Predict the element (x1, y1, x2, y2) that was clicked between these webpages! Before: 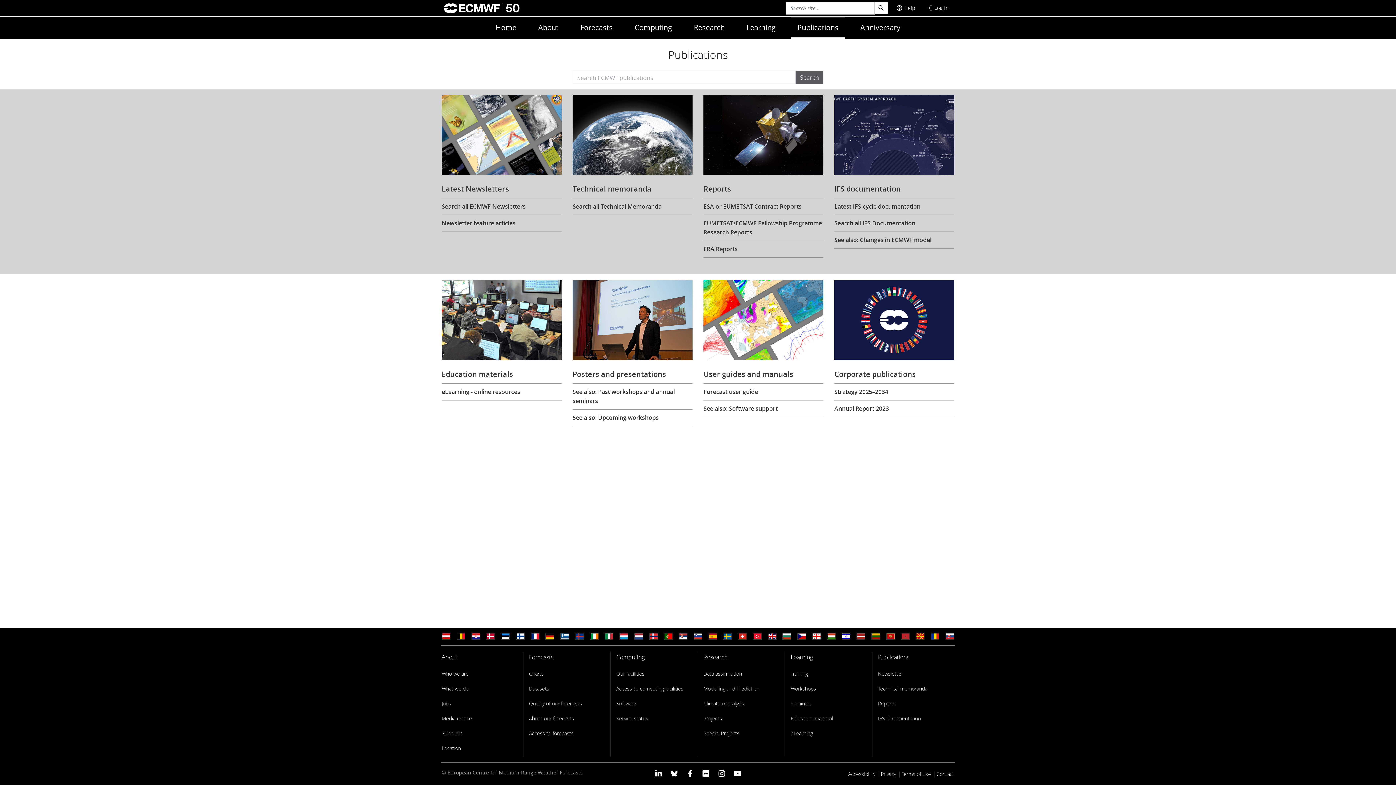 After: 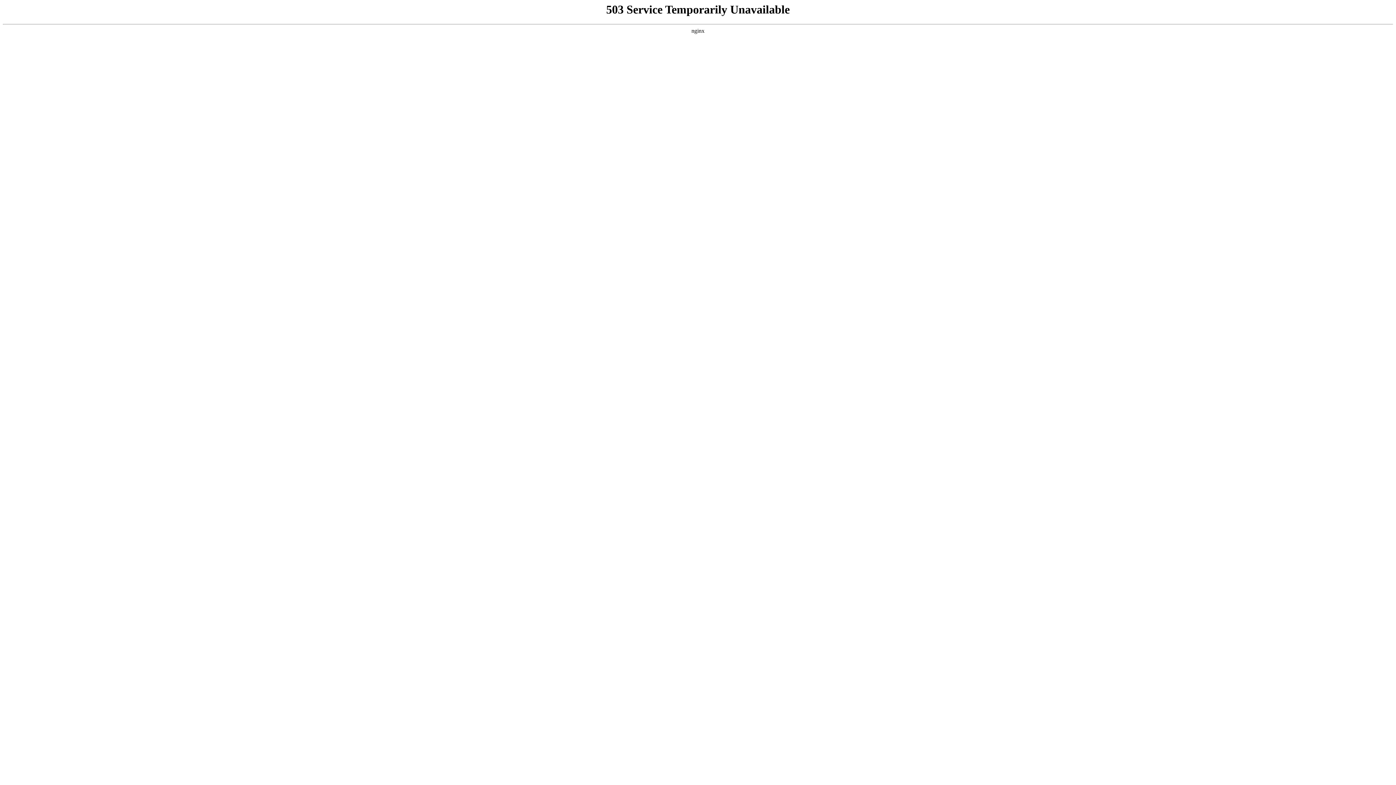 Action: bbox: (572, 198, 692, 214) label: Search all Technical Memoranda